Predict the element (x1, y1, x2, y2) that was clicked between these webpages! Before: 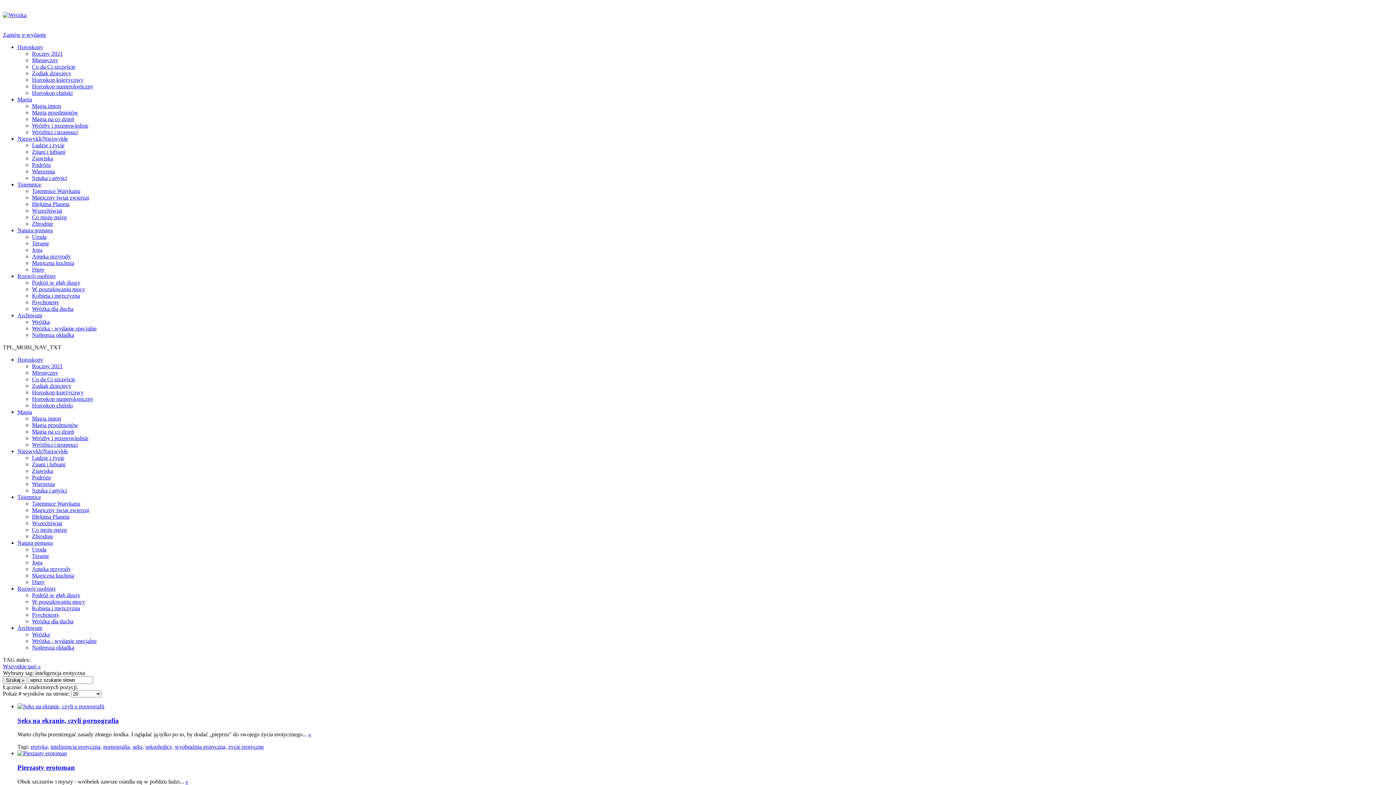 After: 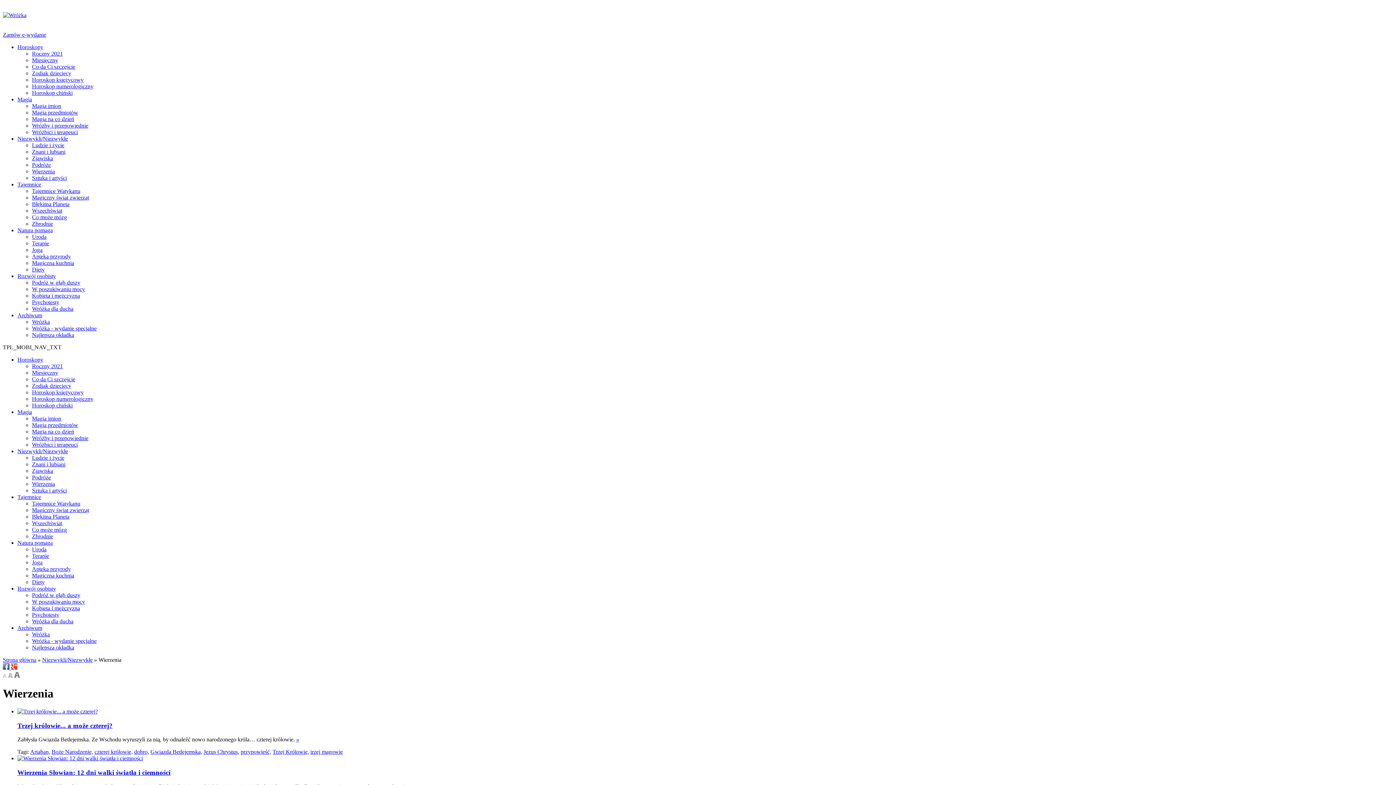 Action: bbox: (32, 168, 54, 174) label: Wierzenia